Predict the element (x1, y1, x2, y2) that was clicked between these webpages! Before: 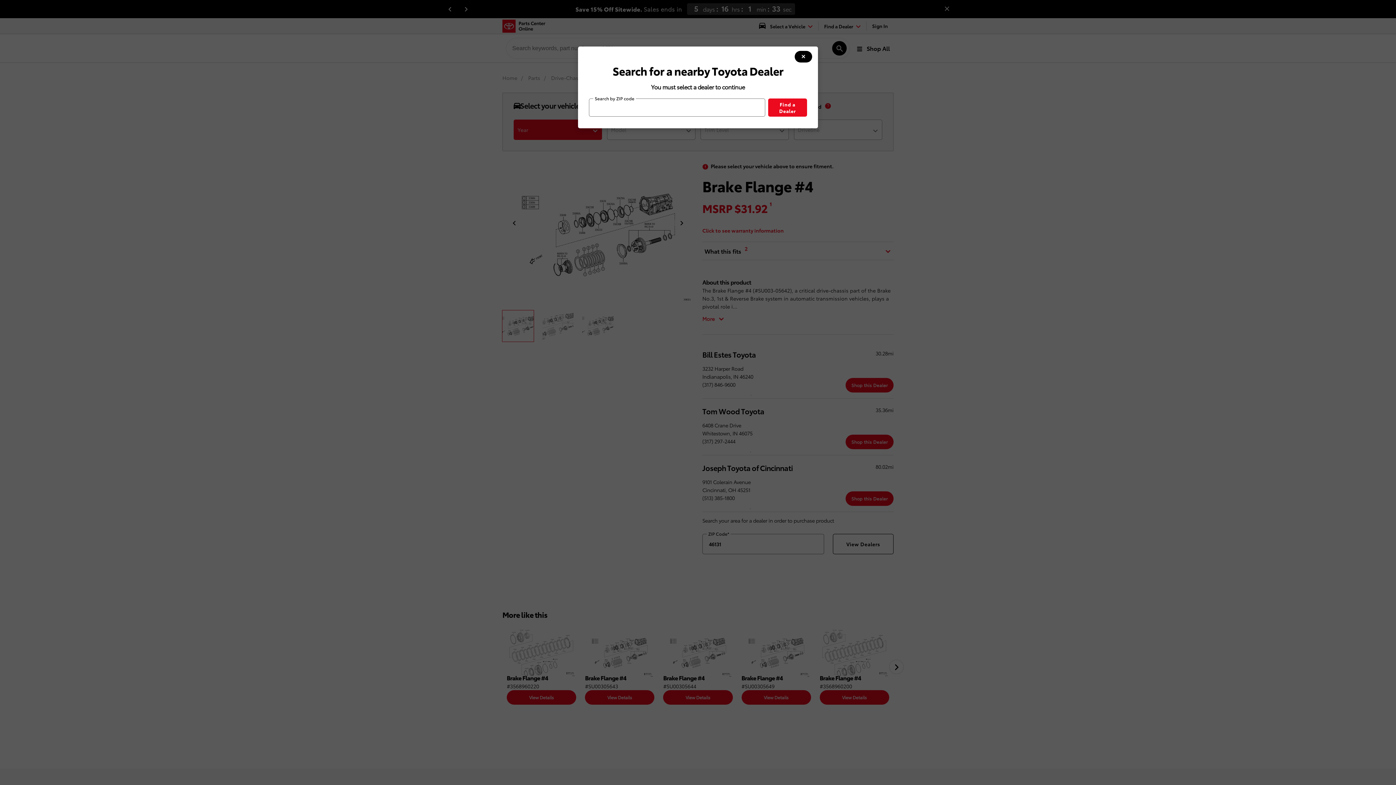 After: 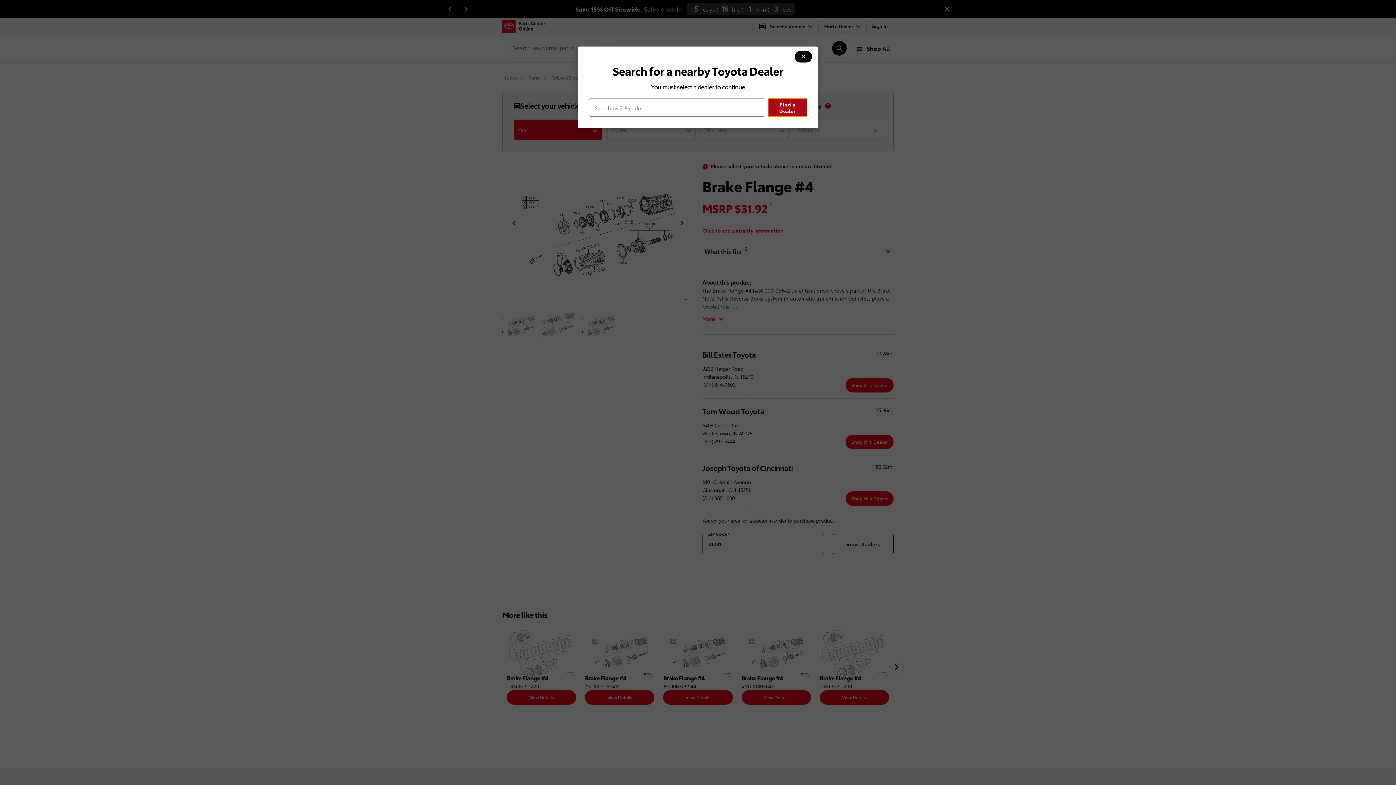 Action: bbox: (768, 98, 807, 116) label: Find a Dealer